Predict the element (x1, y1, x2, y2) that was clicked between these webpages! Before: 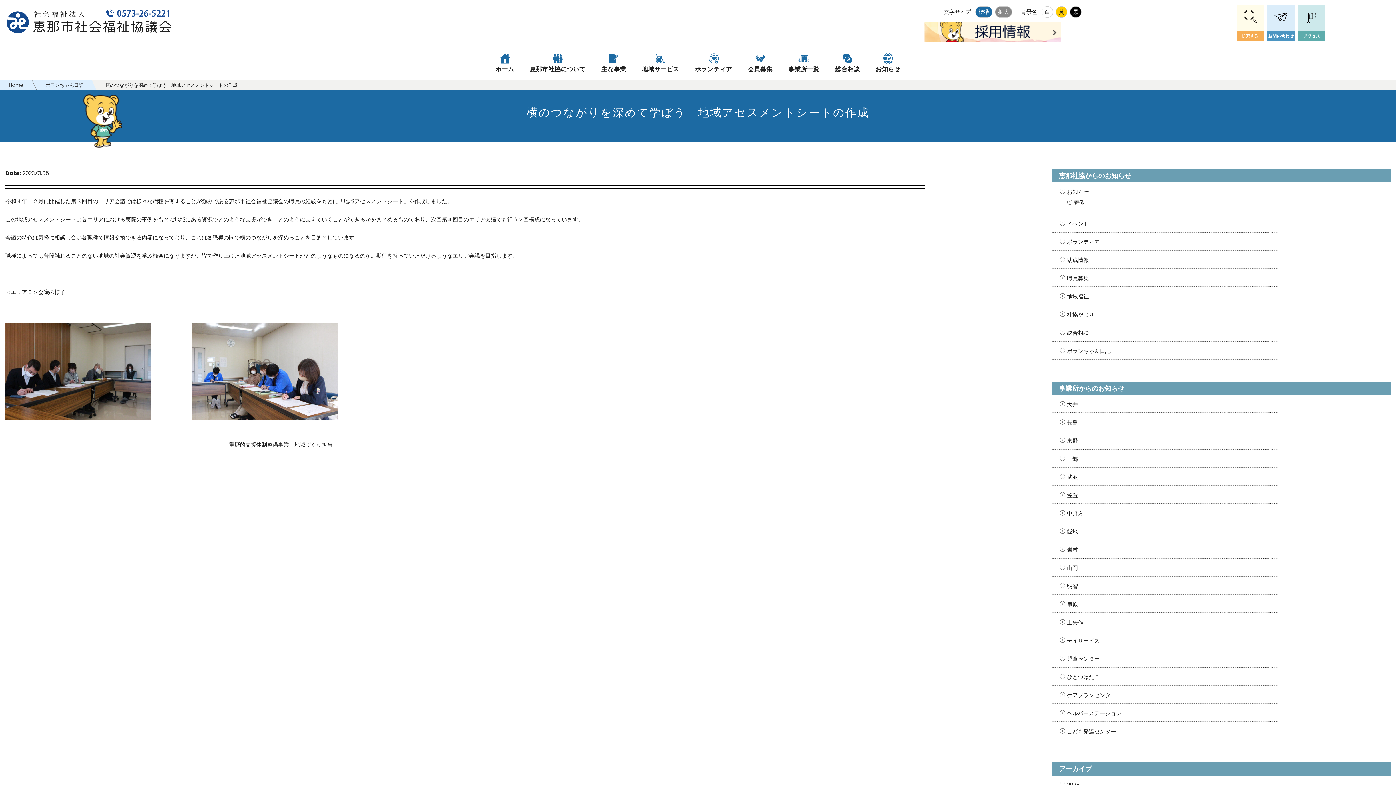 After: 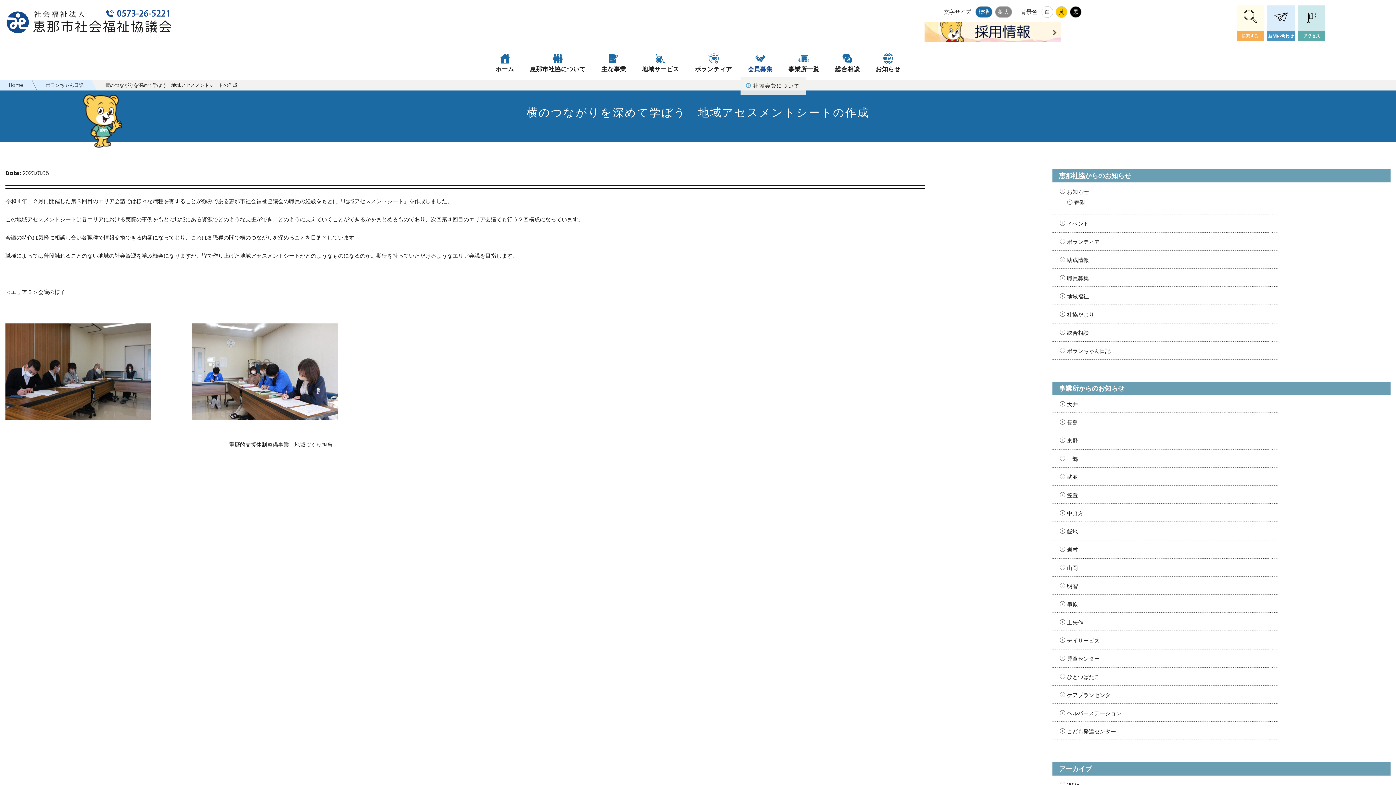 Action: label: 会員募集 bbox: (740, 47, 779, 76)